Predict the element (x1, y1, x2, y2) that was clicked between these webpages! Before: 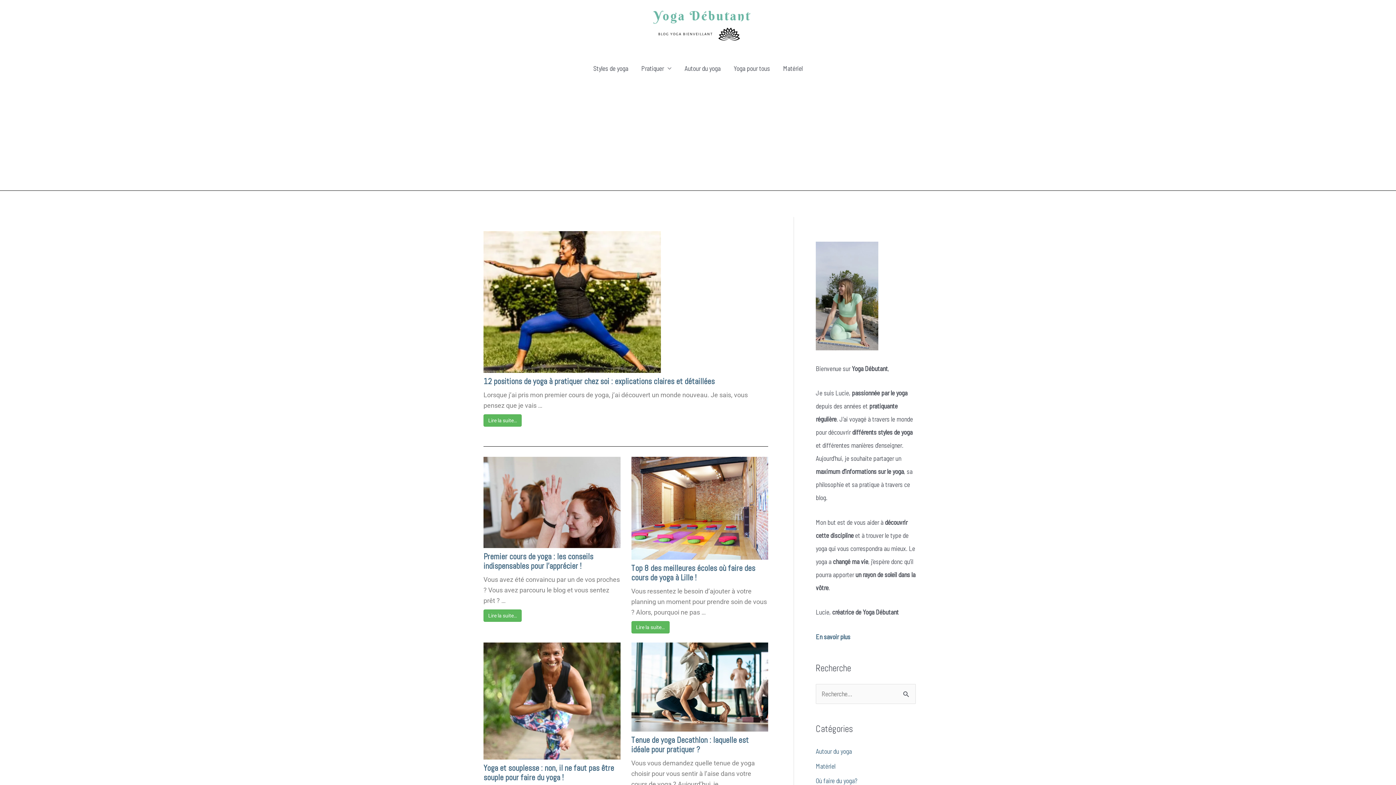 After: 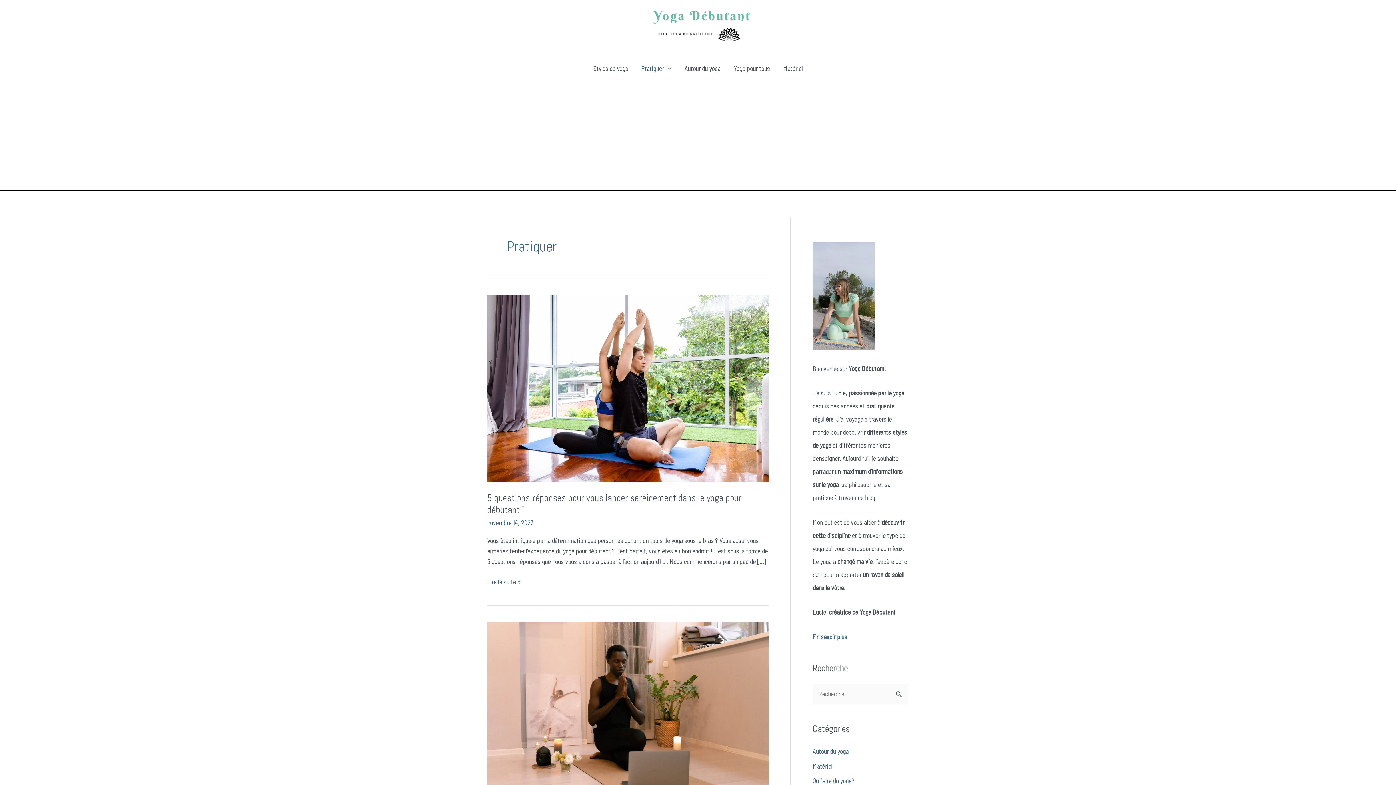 Action: bbox: (816, 682, 838, 690) label: Pratiquer